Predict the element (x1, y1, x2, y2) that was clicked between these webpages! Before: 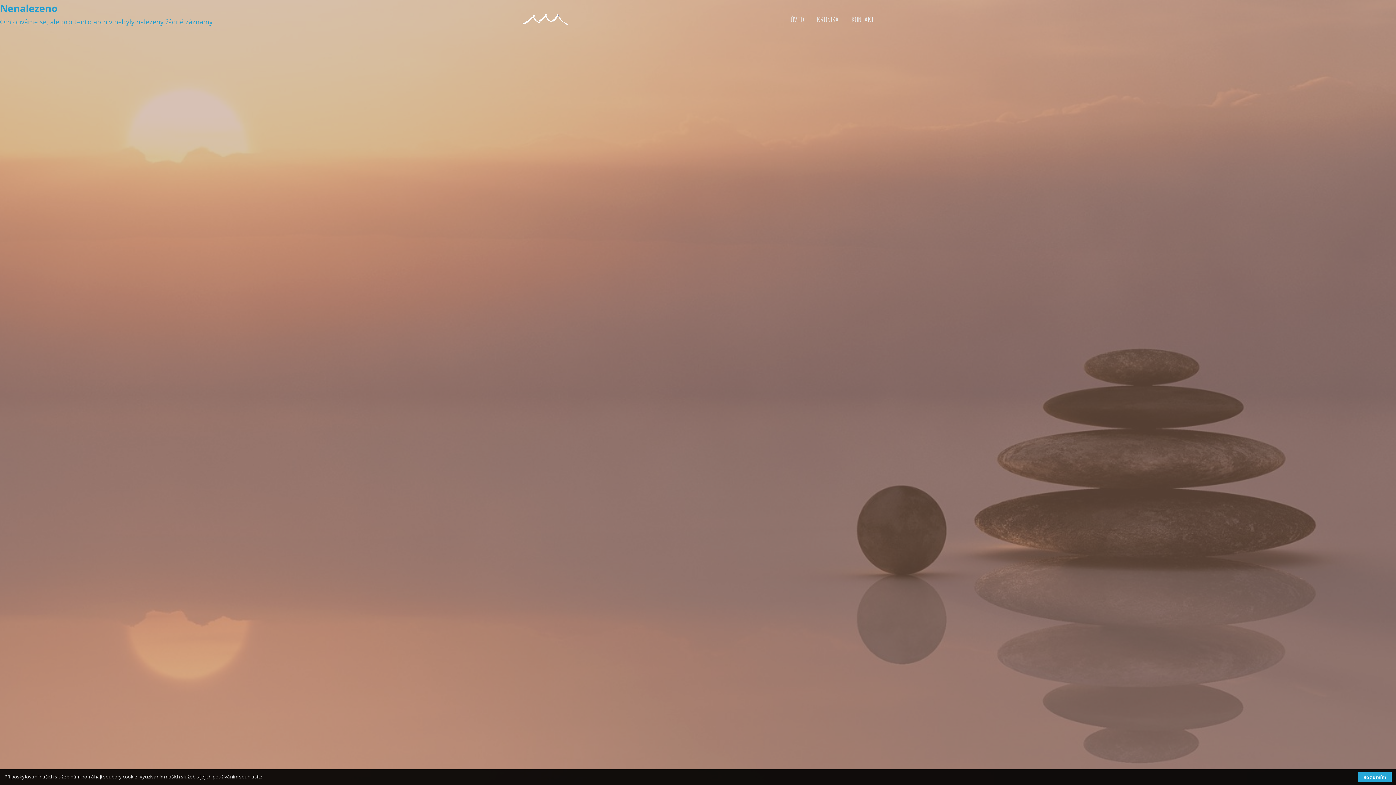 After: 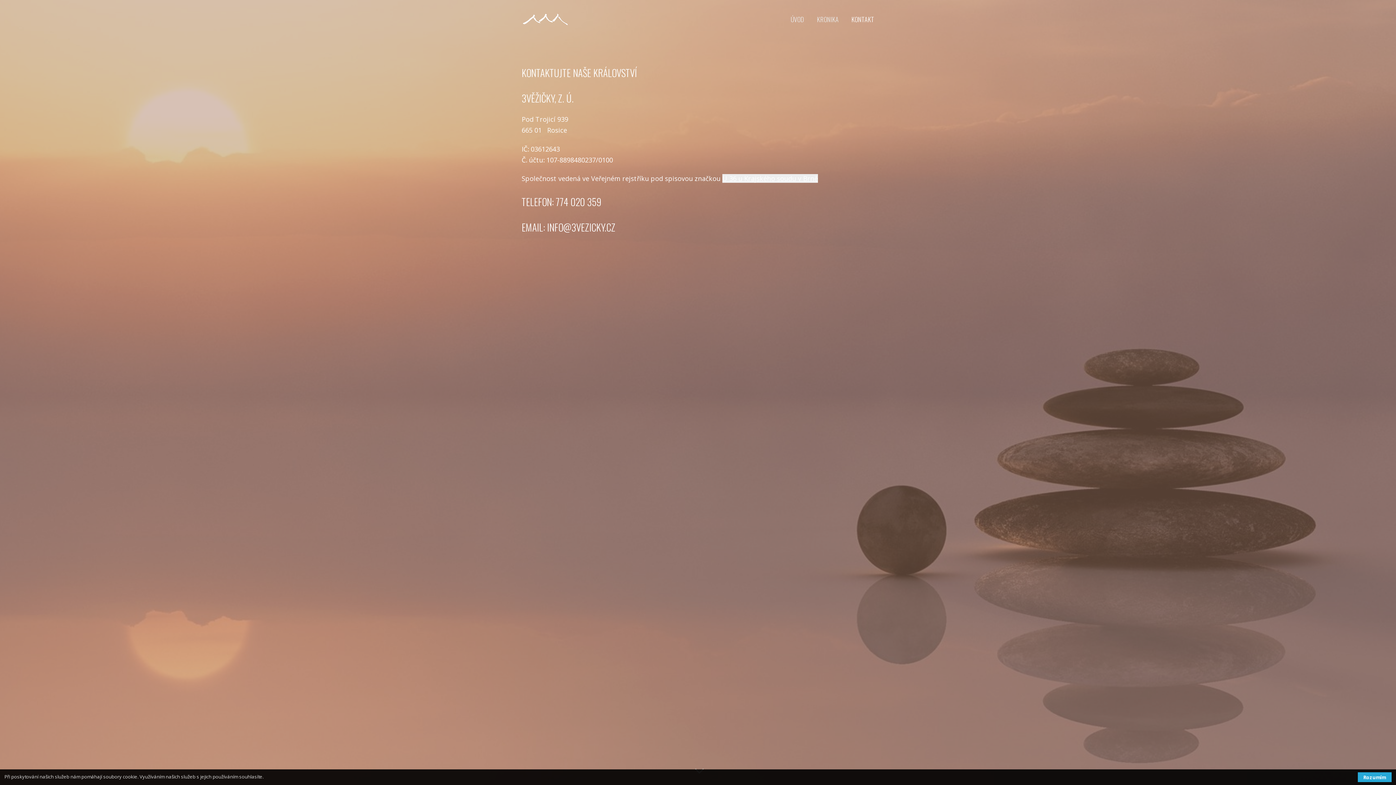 Action: bbox: (851, 10, 874, 27) label: KONTAKT